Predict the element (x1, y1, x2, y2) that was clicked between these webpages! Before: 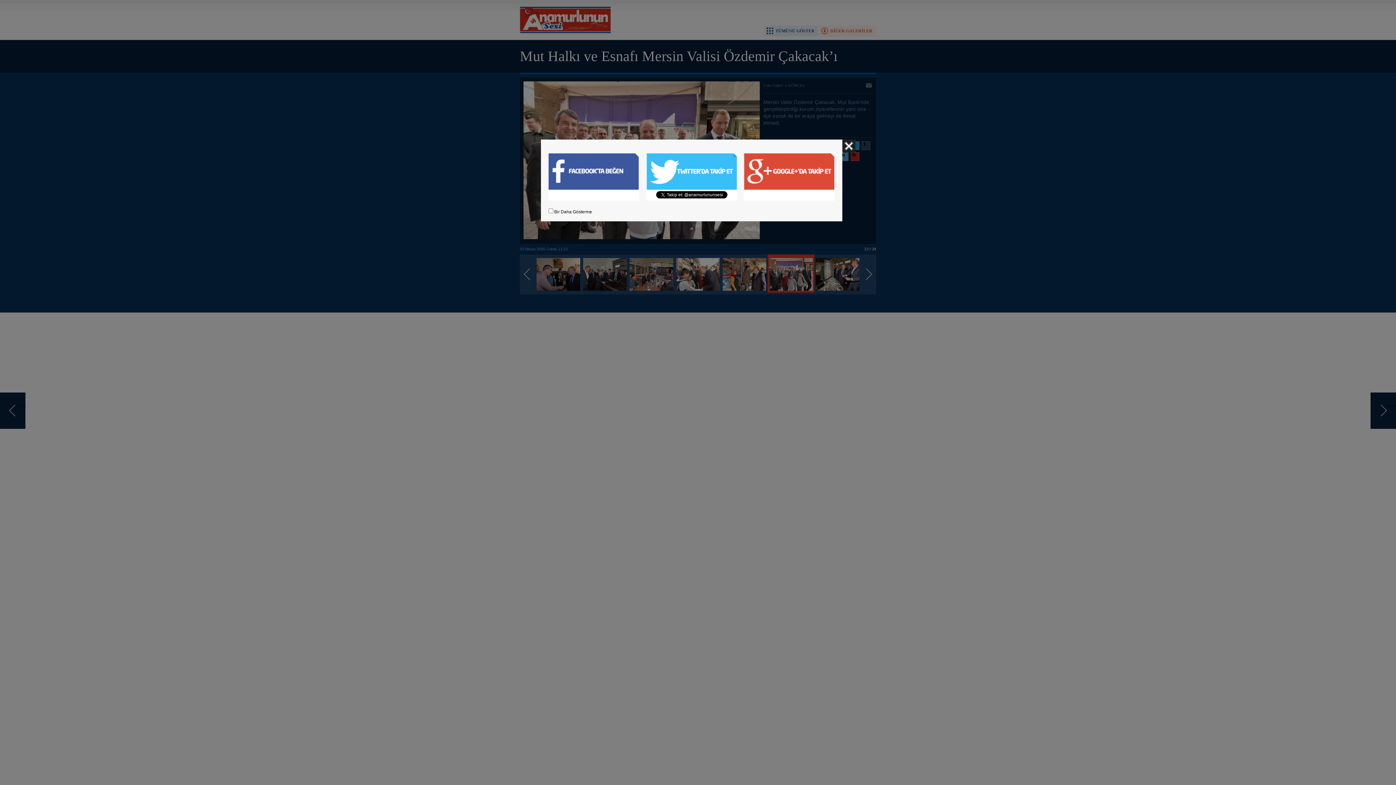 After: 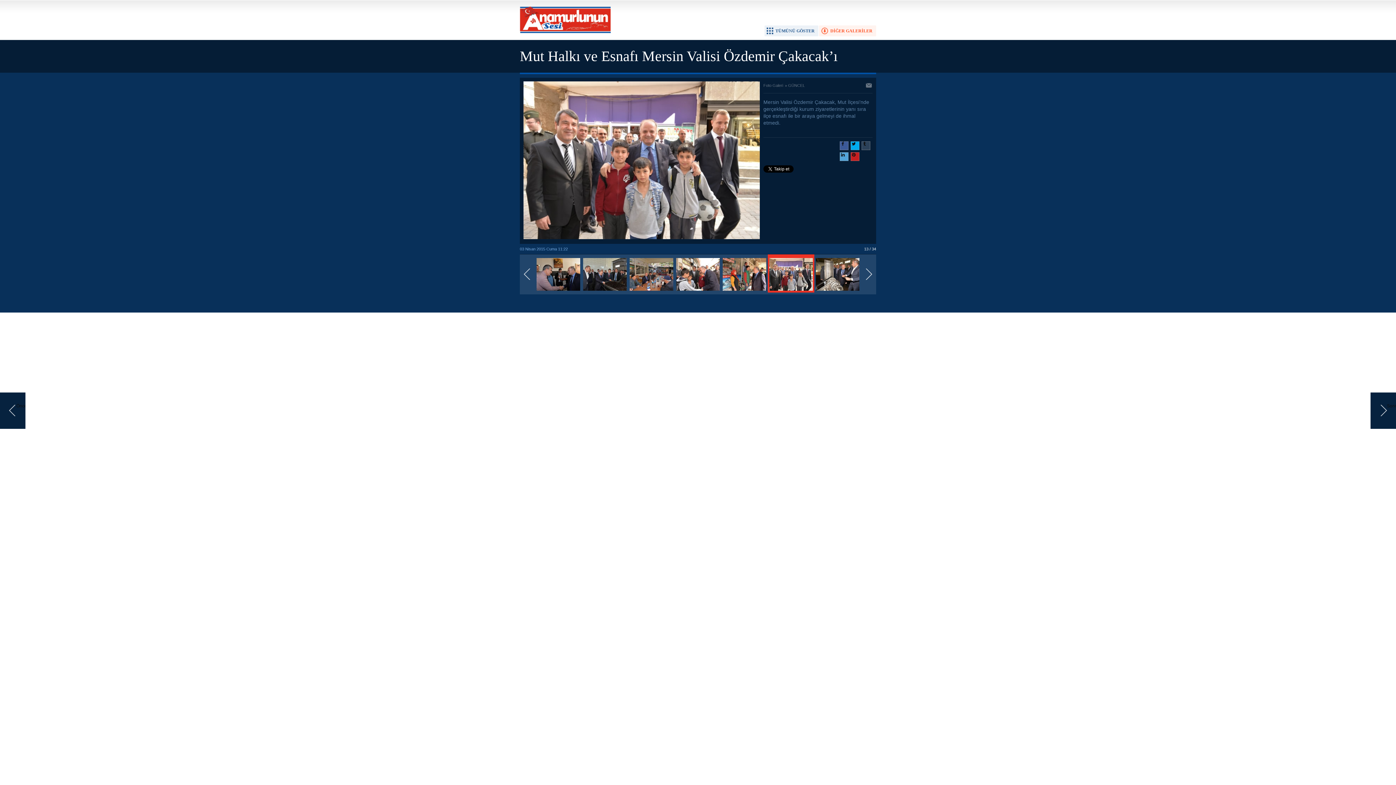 Action: label: Kapat bbox: (842, 139, 855, 152)